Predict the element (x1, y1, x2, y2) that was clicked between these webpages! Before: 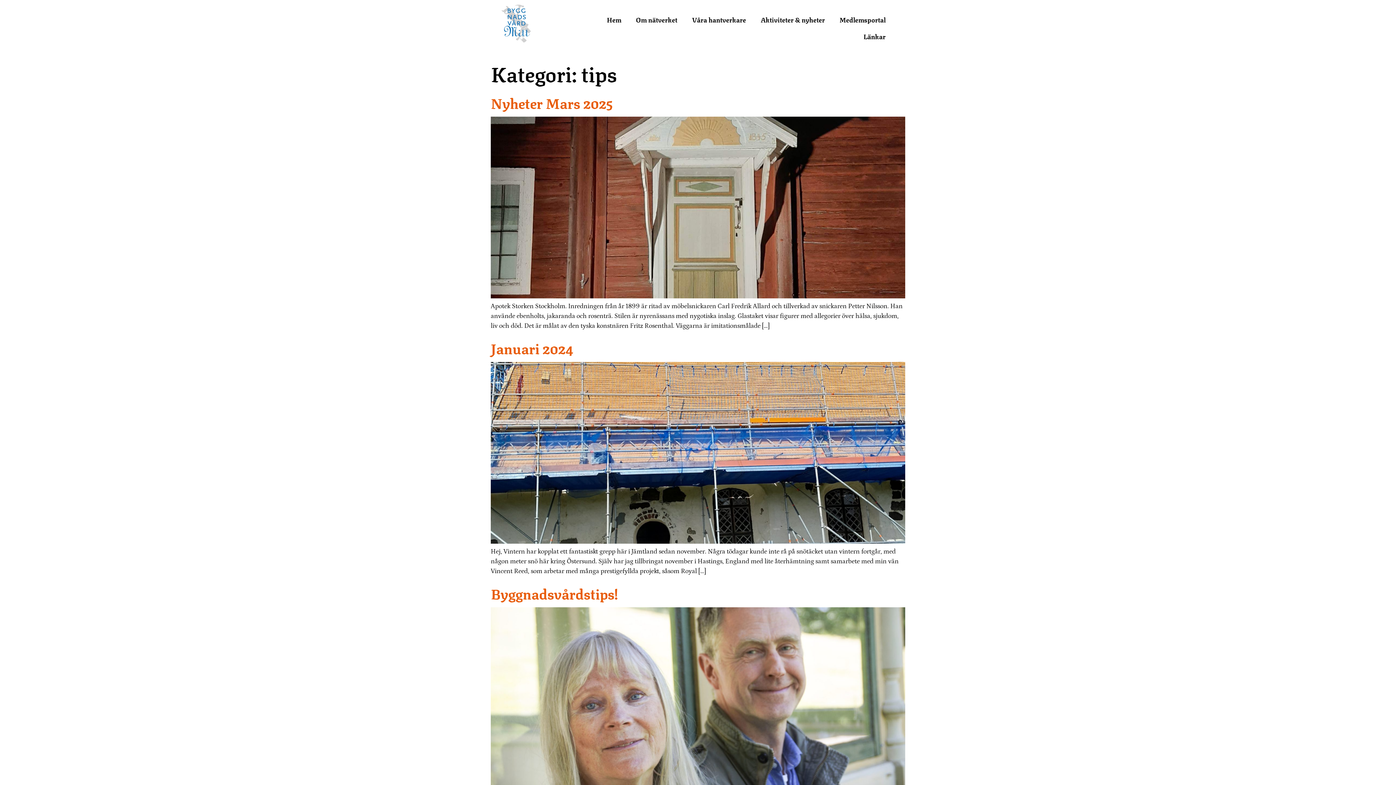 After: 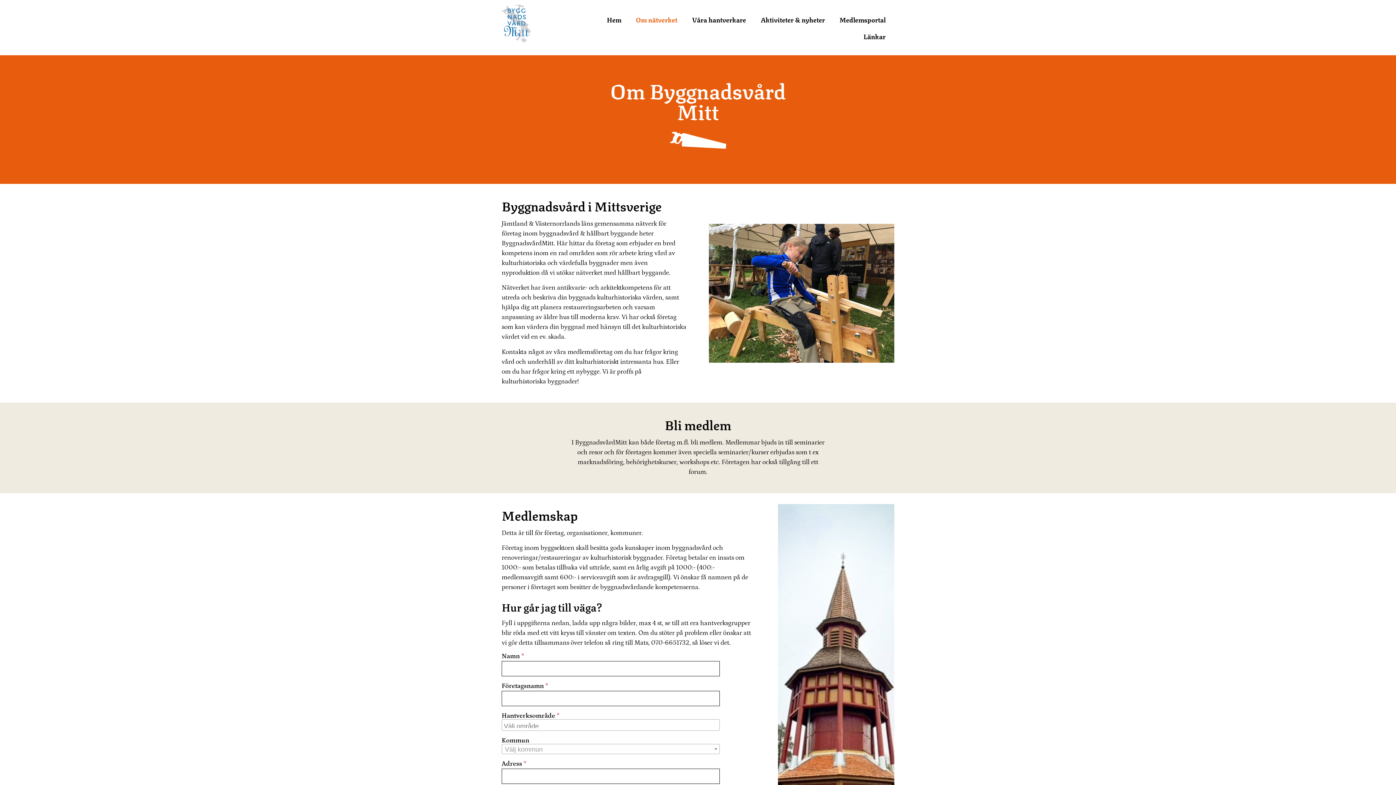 Action: bbox: (628, 10, 684, 27) label: Om nätverket